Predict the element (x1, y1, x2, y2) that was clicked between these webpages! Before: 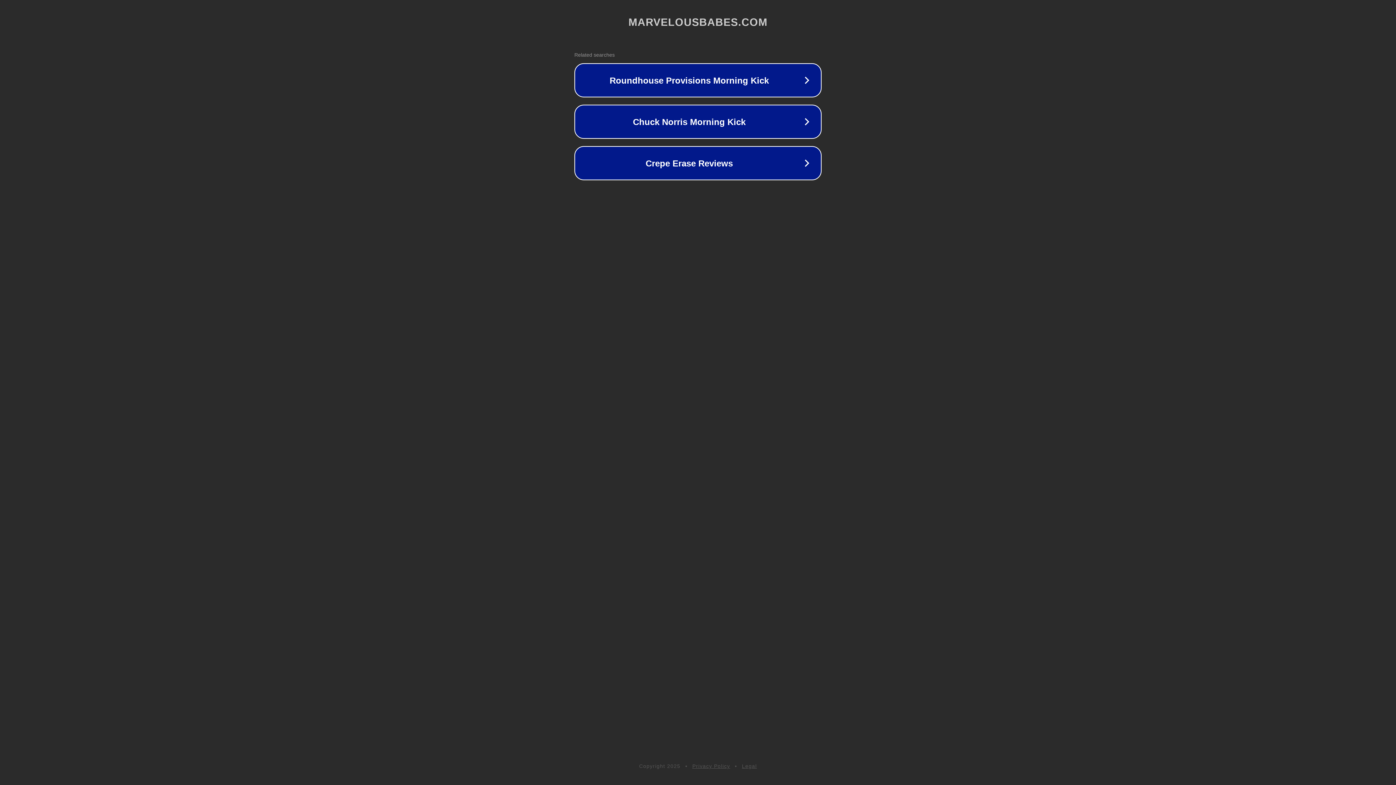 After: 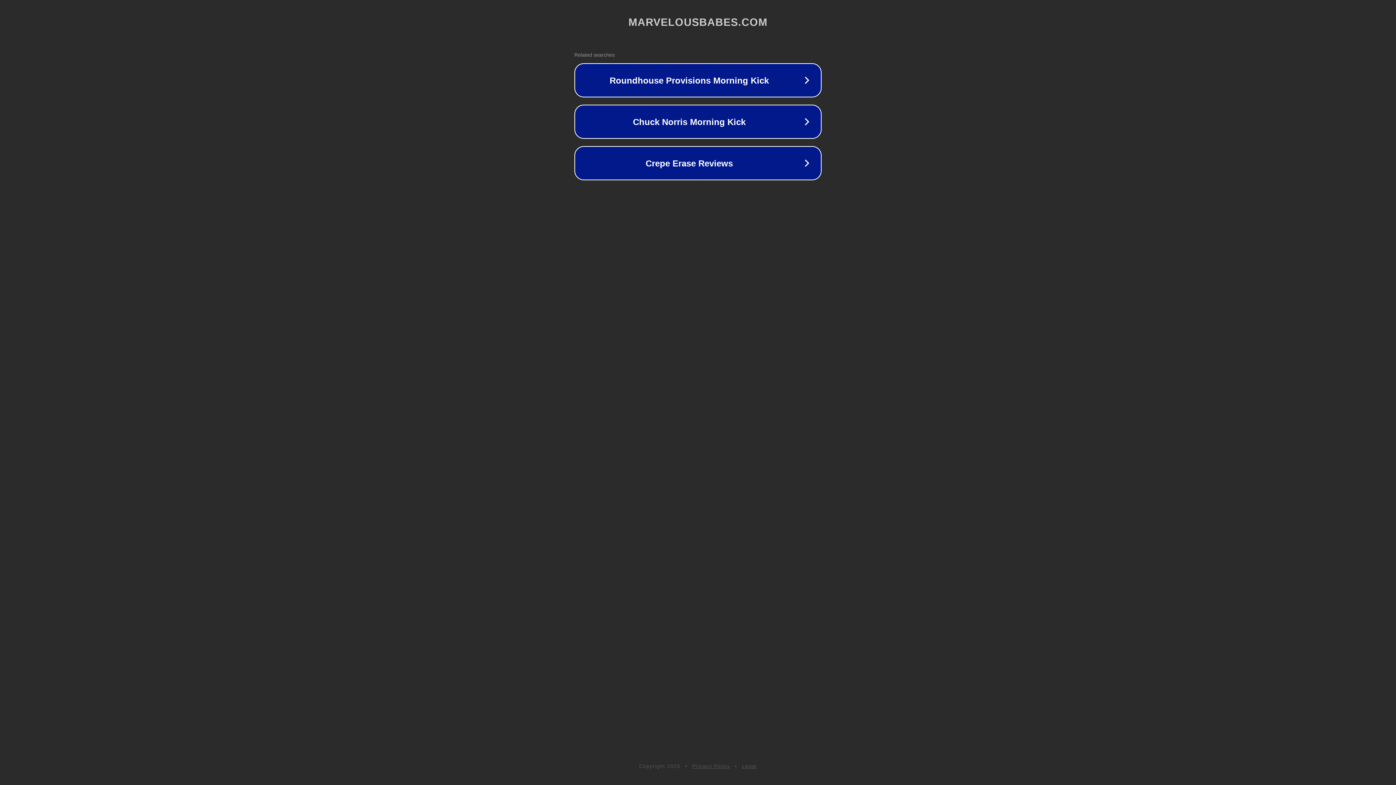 Action: bbox: (692, 763, 730, 769) label: Privacy Policy